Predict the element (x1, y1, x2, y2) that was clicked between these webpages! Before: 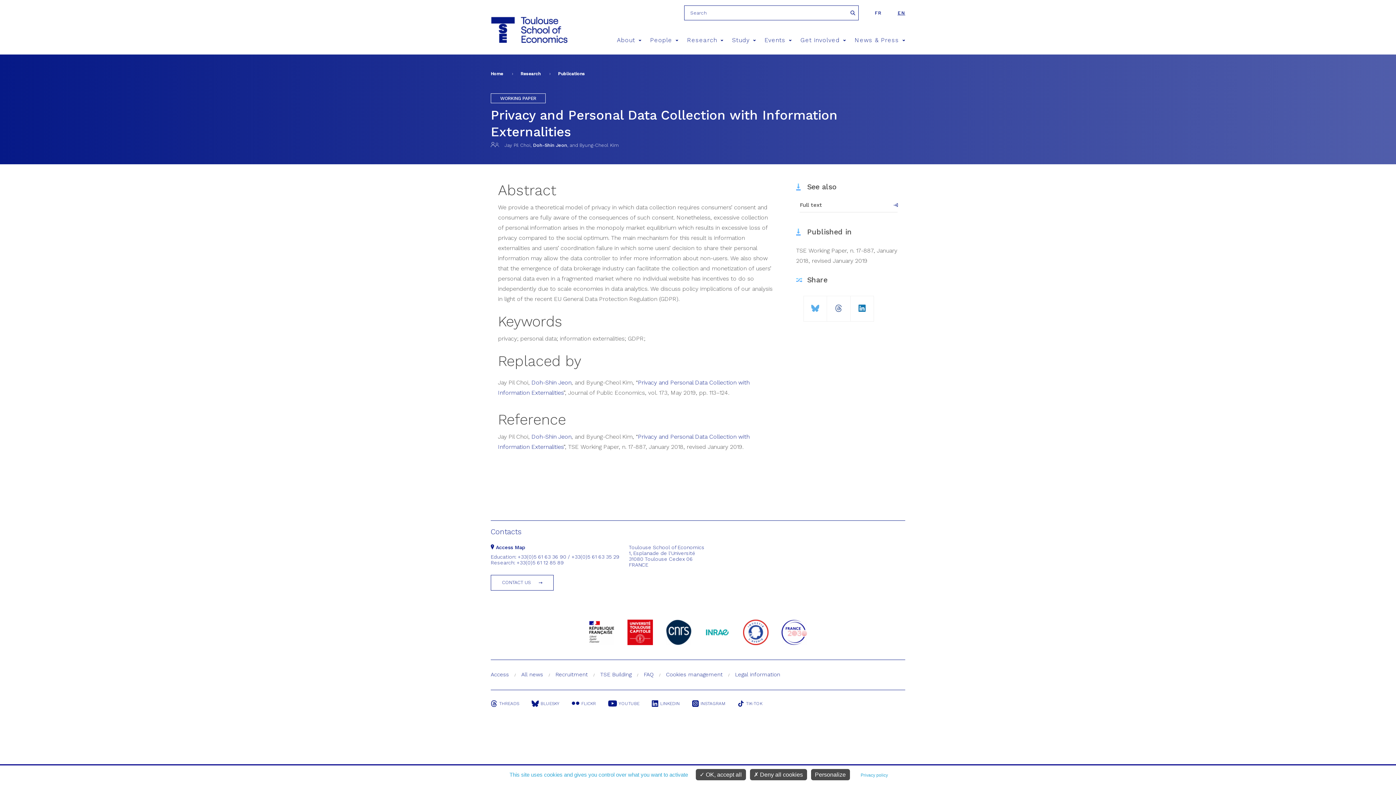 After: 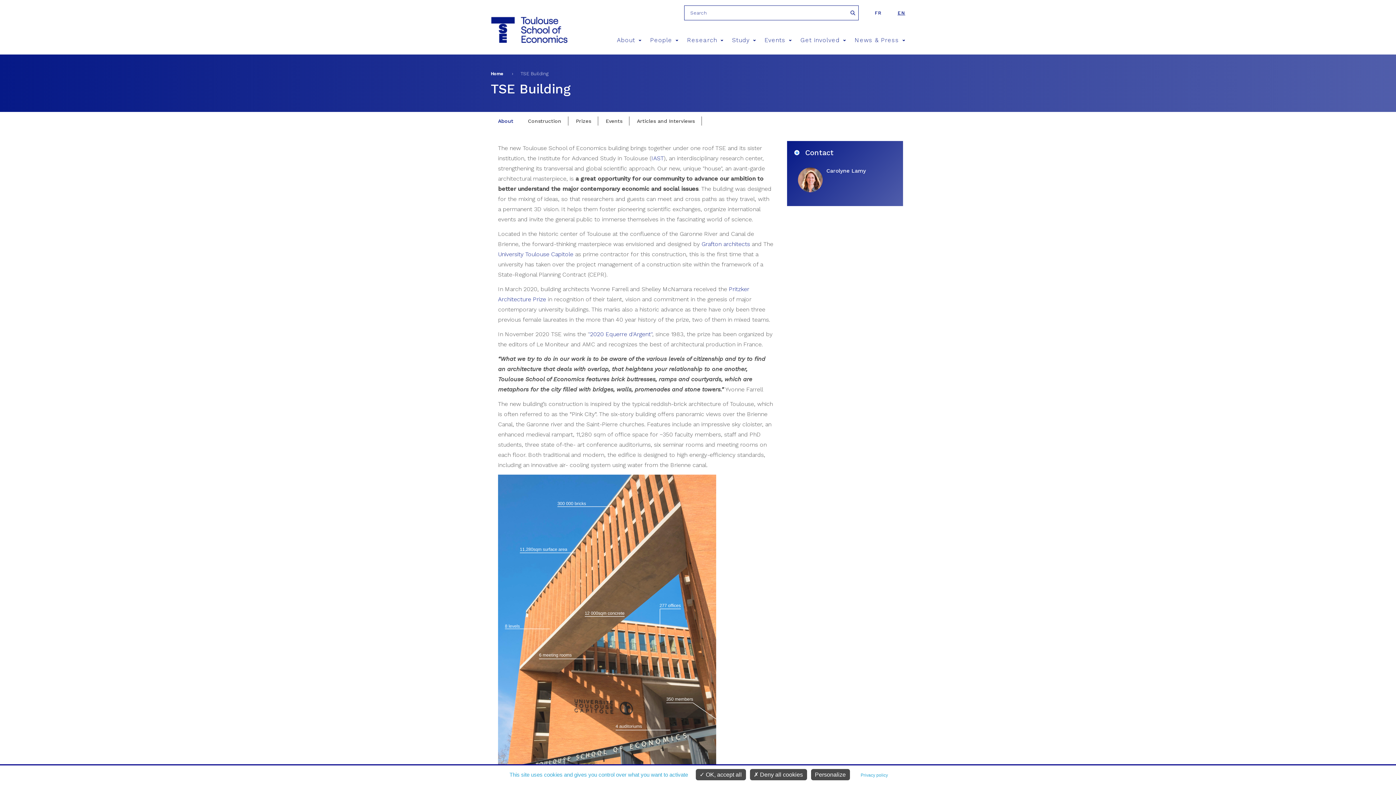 Action: label: TSE Building bbox: (600, 671, 631, 678)